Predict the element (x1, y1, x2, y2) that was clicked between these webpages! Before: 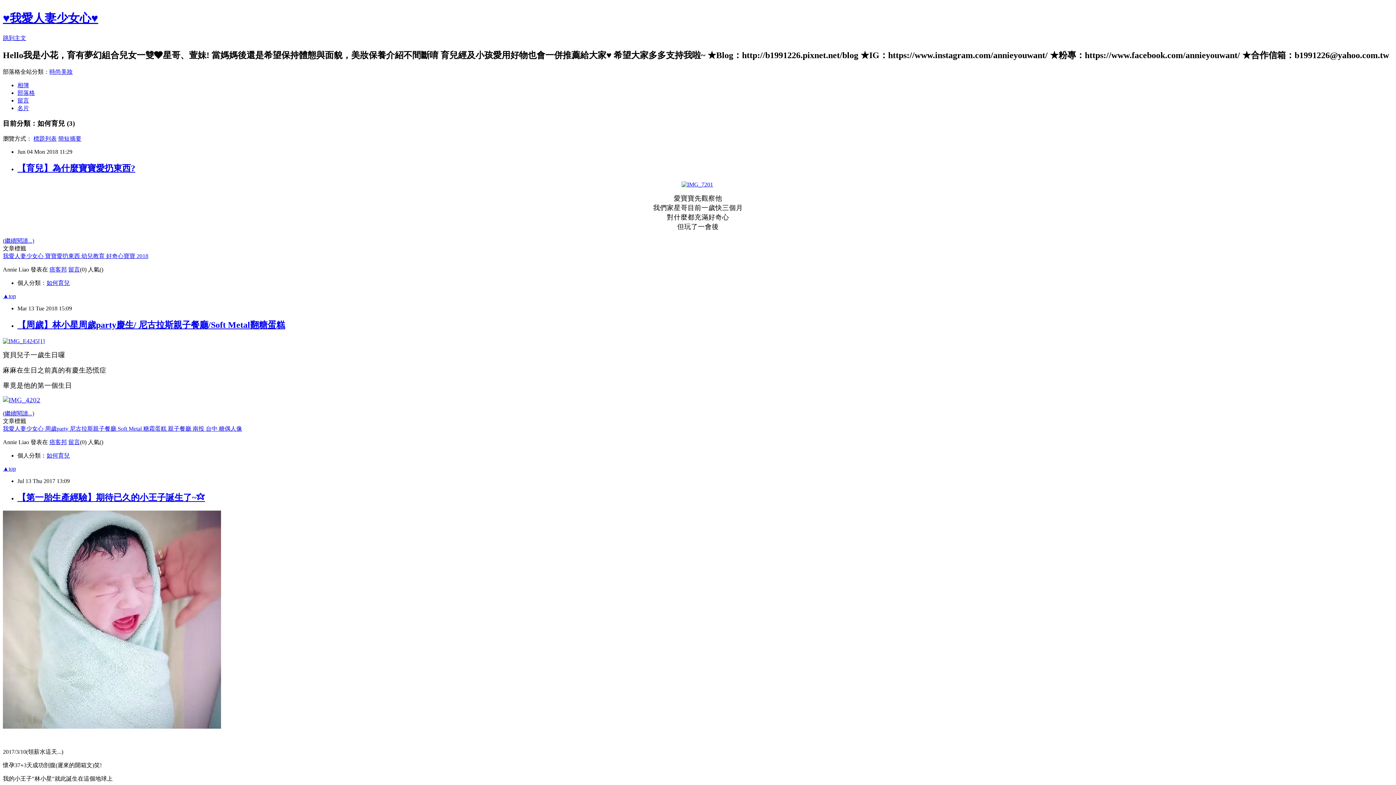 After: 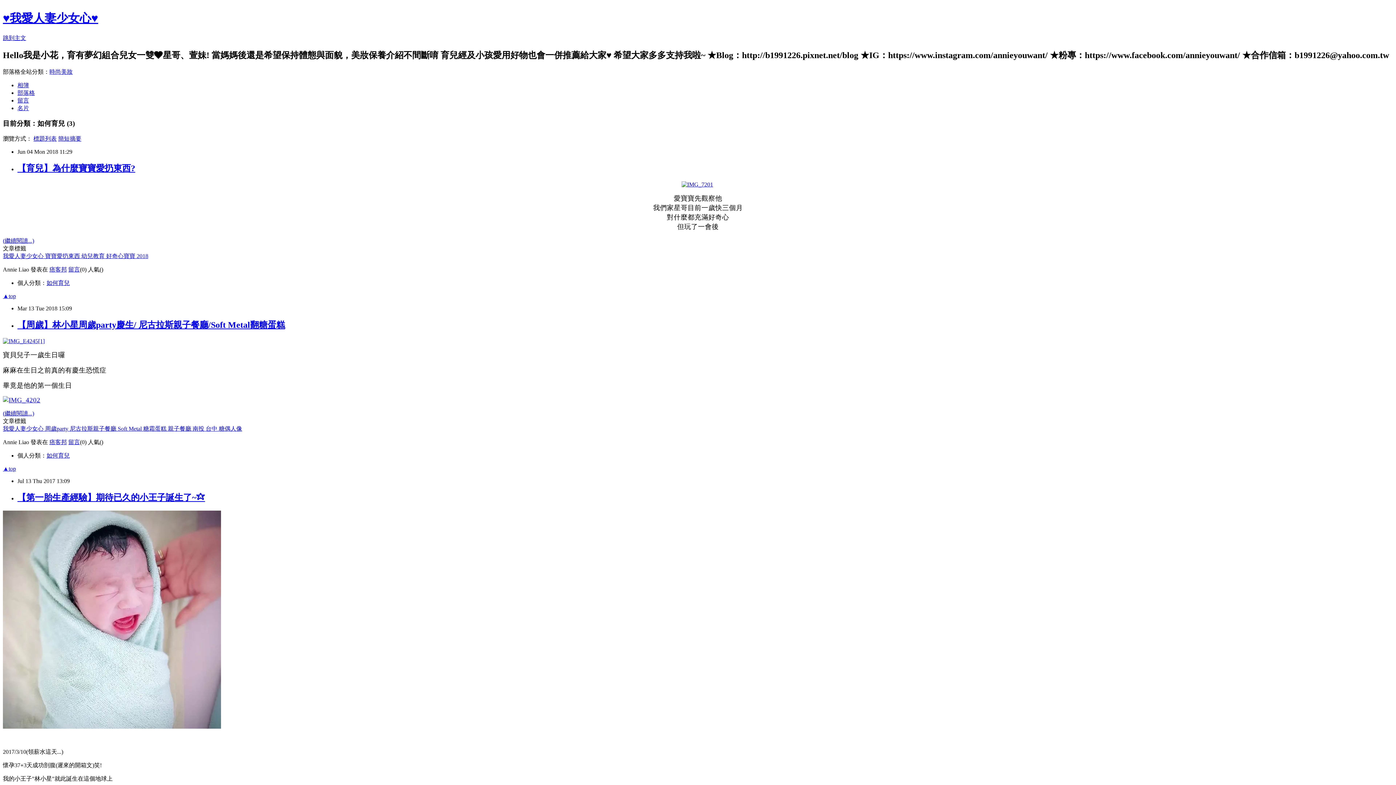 Action: label: 糖霜蛋糕  bbox: (143, 425, 168, 431)